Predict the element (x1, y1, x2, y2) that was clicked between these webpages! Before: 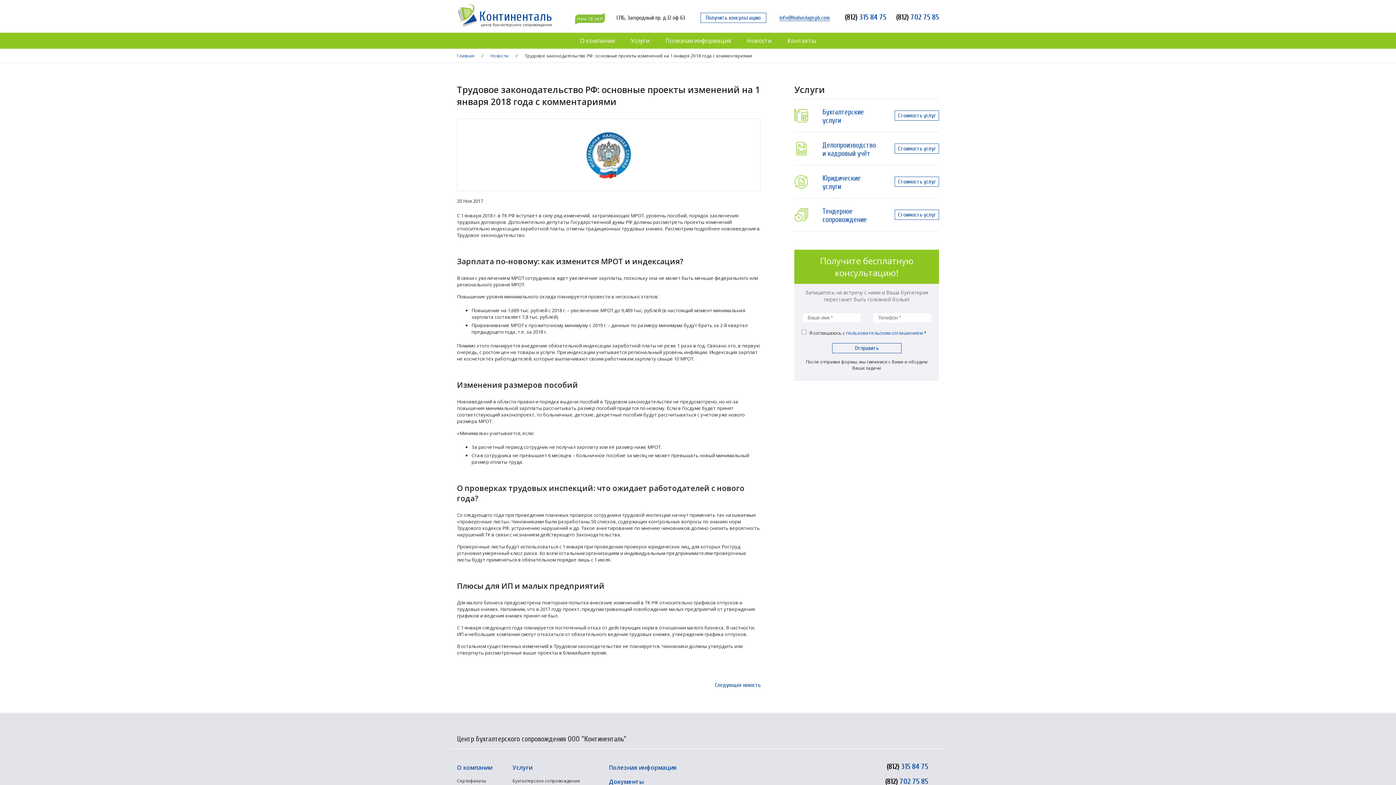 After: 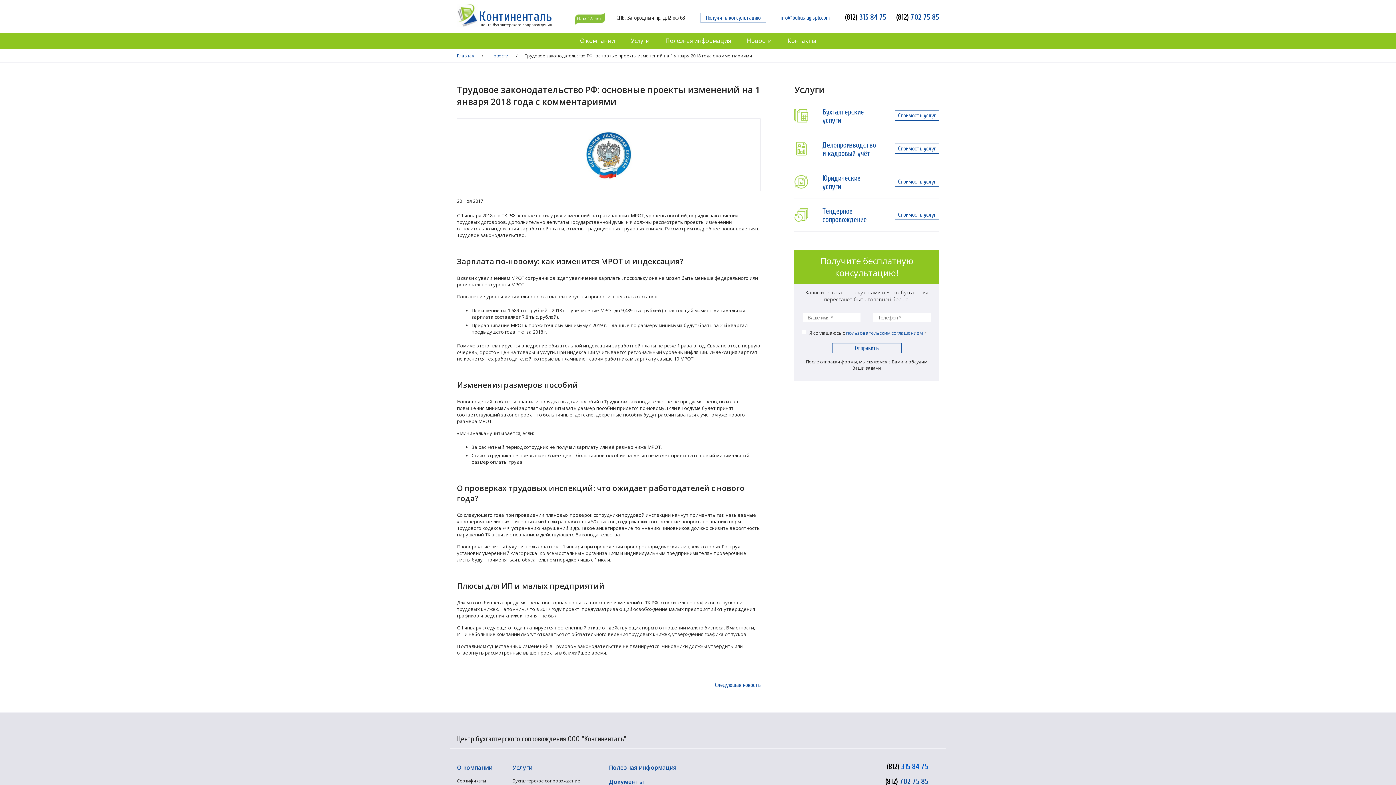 Action: label: (812) 315 84 75 bbox: (886, 762, 928, 771)